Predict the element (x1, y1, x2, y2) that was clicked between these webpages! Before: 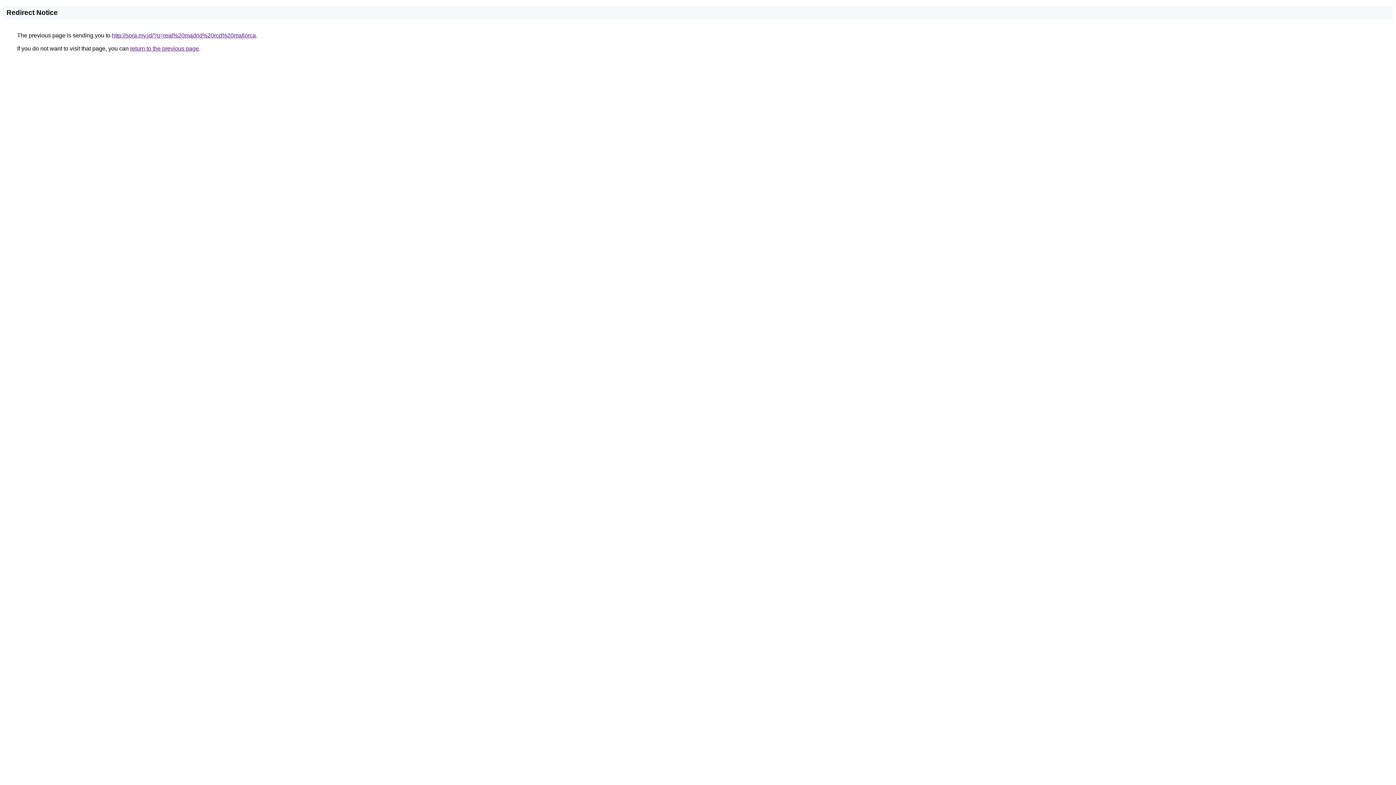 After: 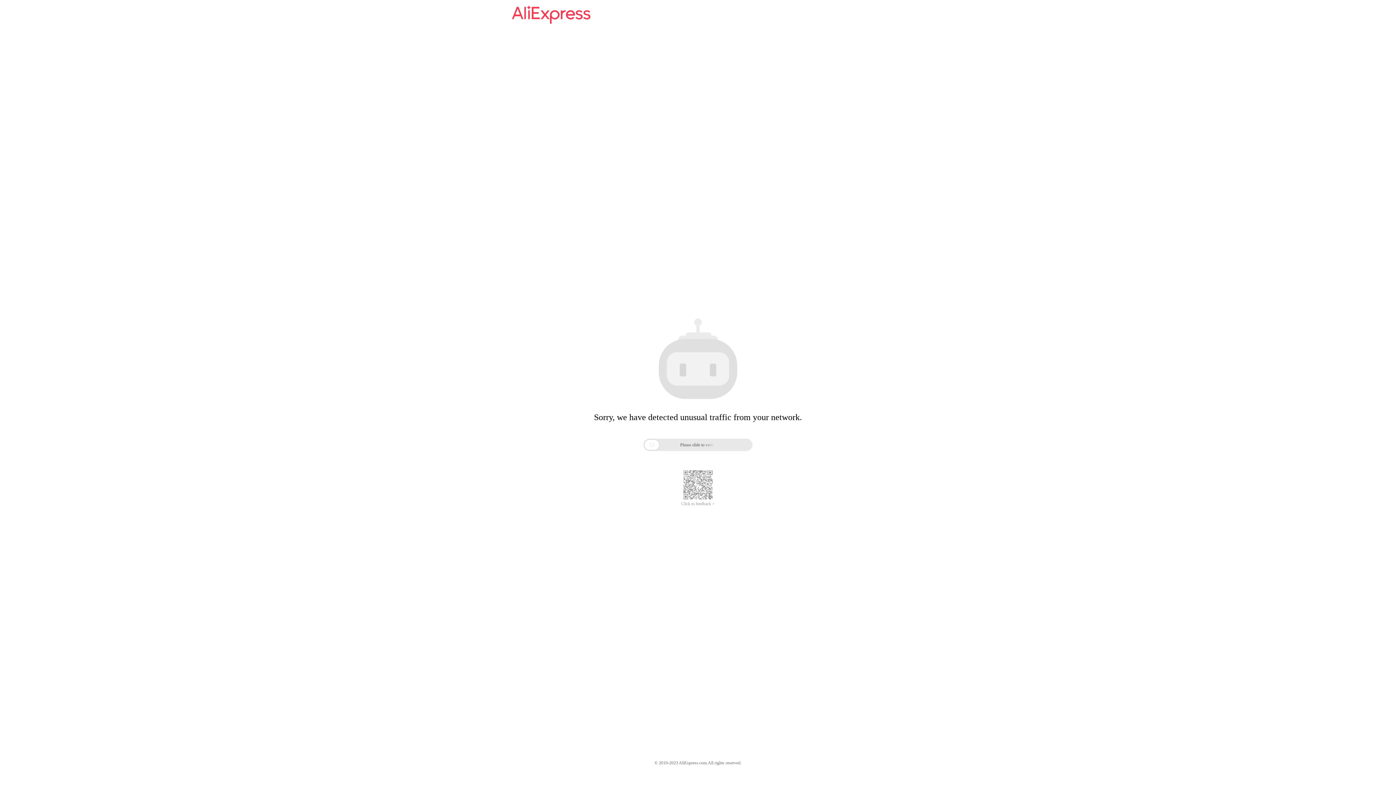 Action: bbox: (112, 32, 256, 38) label: http://sora.my.id/?q=real%20madrid%20rcd%20mallorca